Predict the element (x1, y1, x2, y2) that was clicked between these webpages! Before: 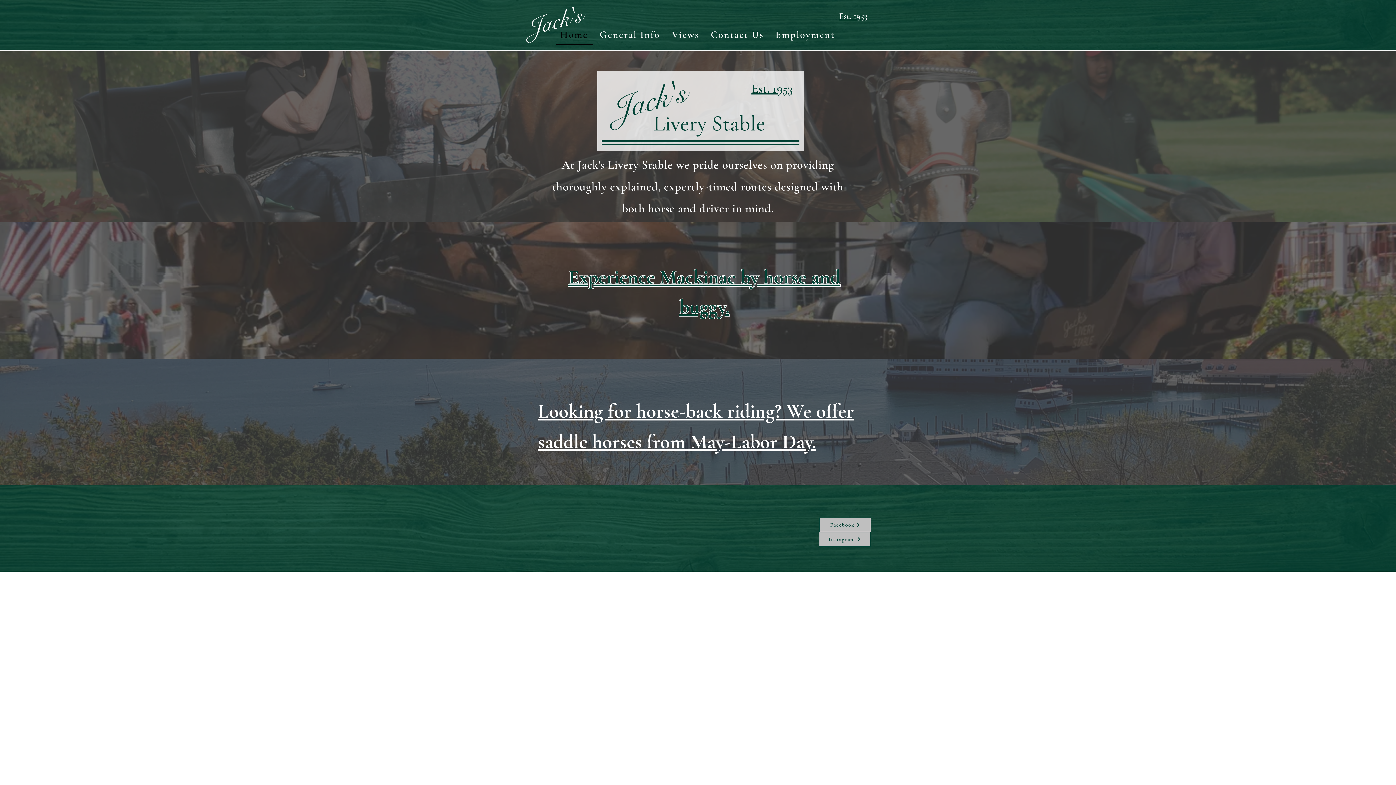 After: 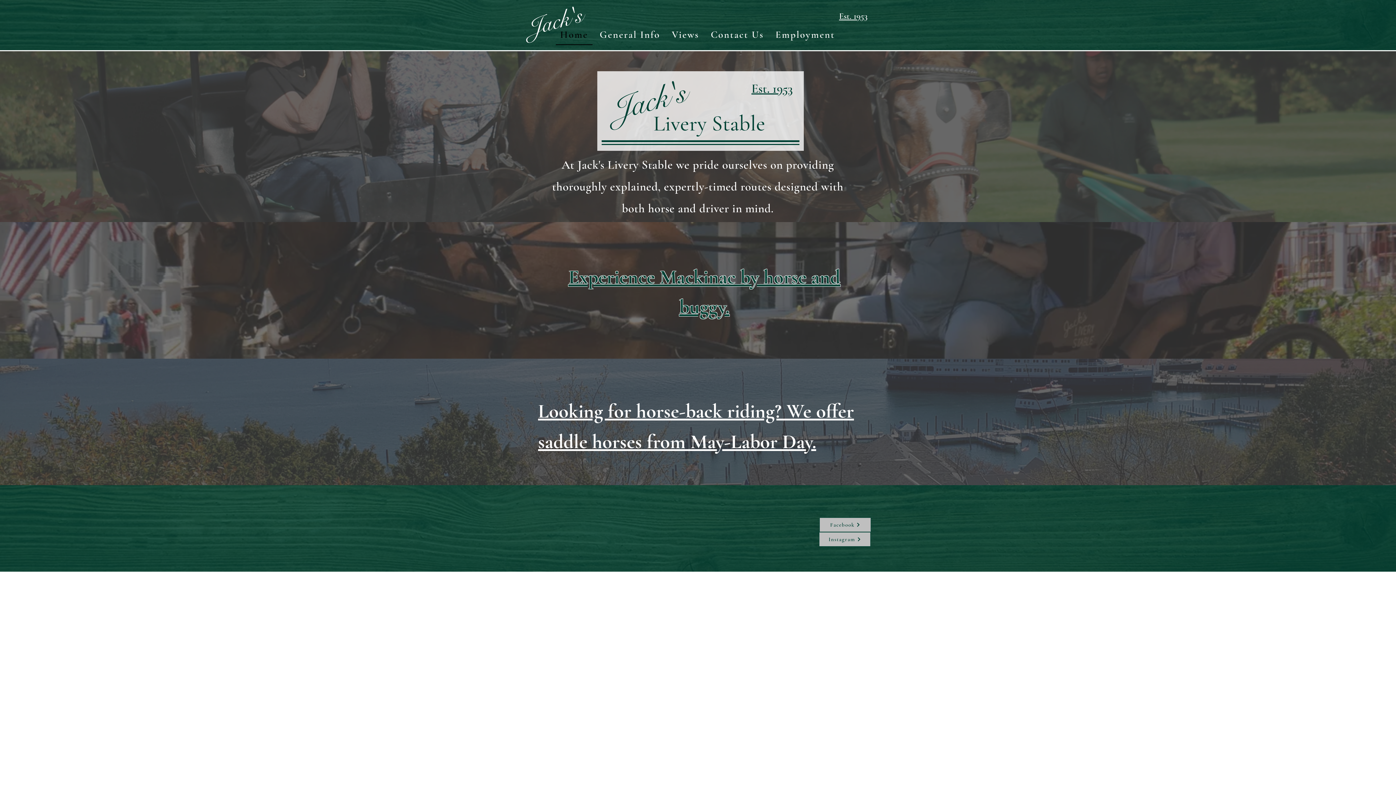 Action: label: Home bbox: (556, 25, 592, 45)